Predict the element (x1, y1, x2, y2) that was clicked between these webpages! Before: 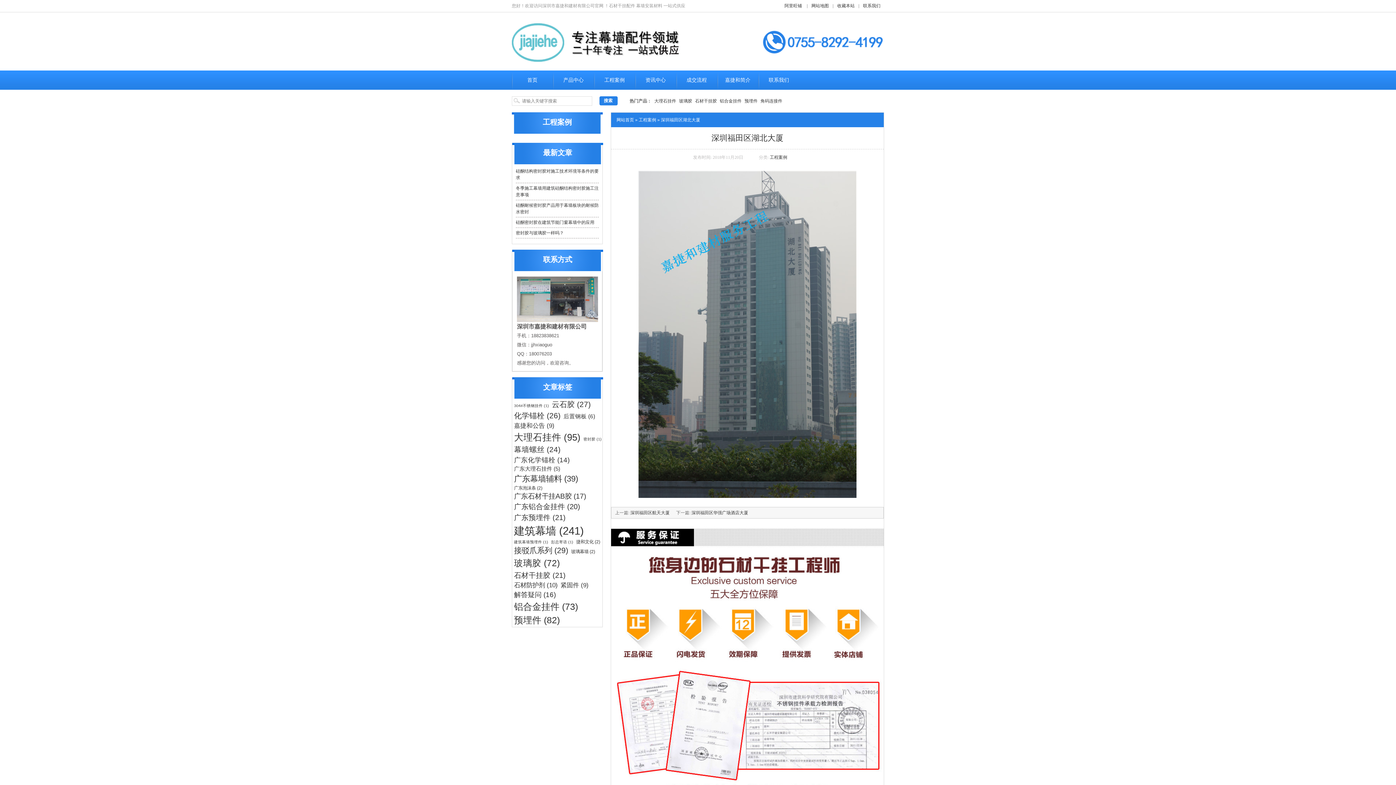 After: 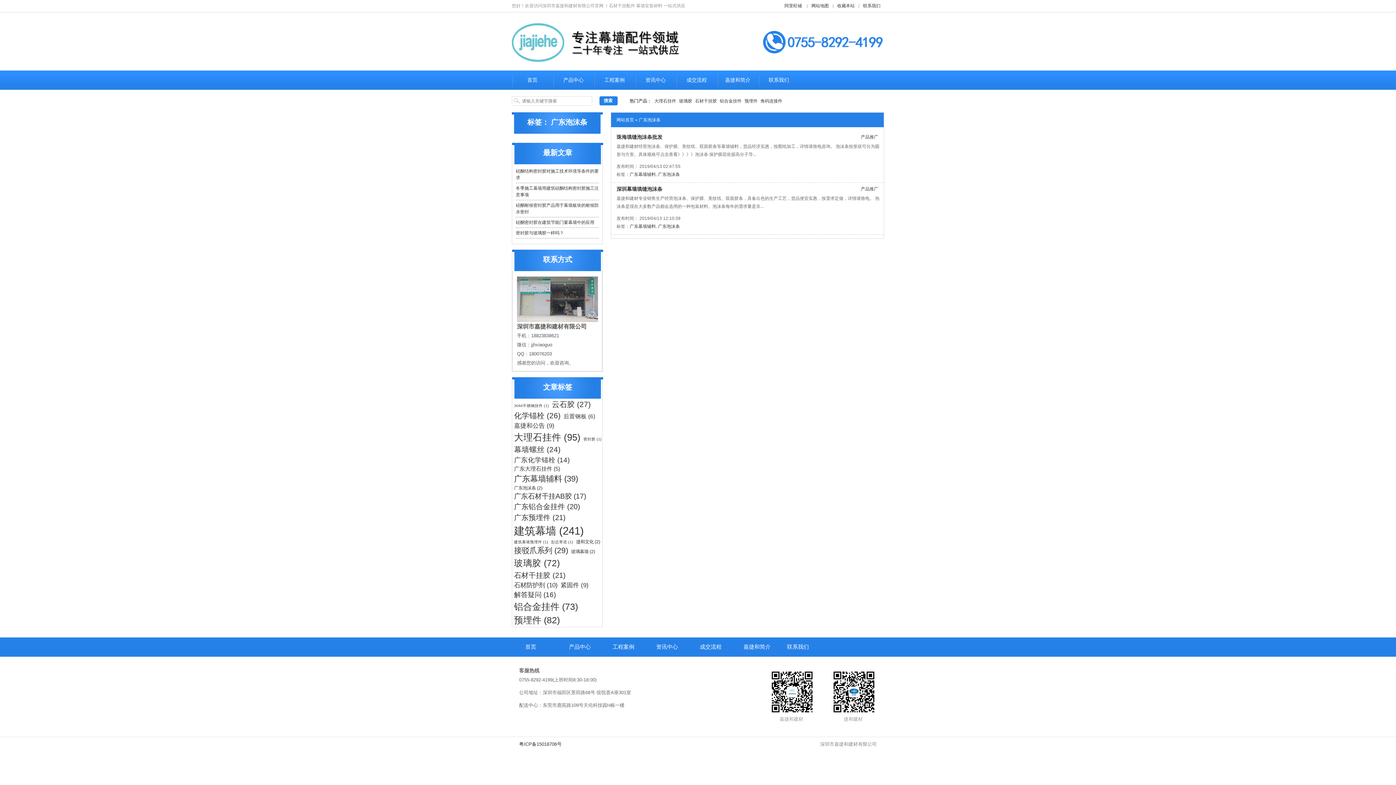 Action: bbox: (514, 485, 542, 490) label: 广东泡沫条 (2个项目)